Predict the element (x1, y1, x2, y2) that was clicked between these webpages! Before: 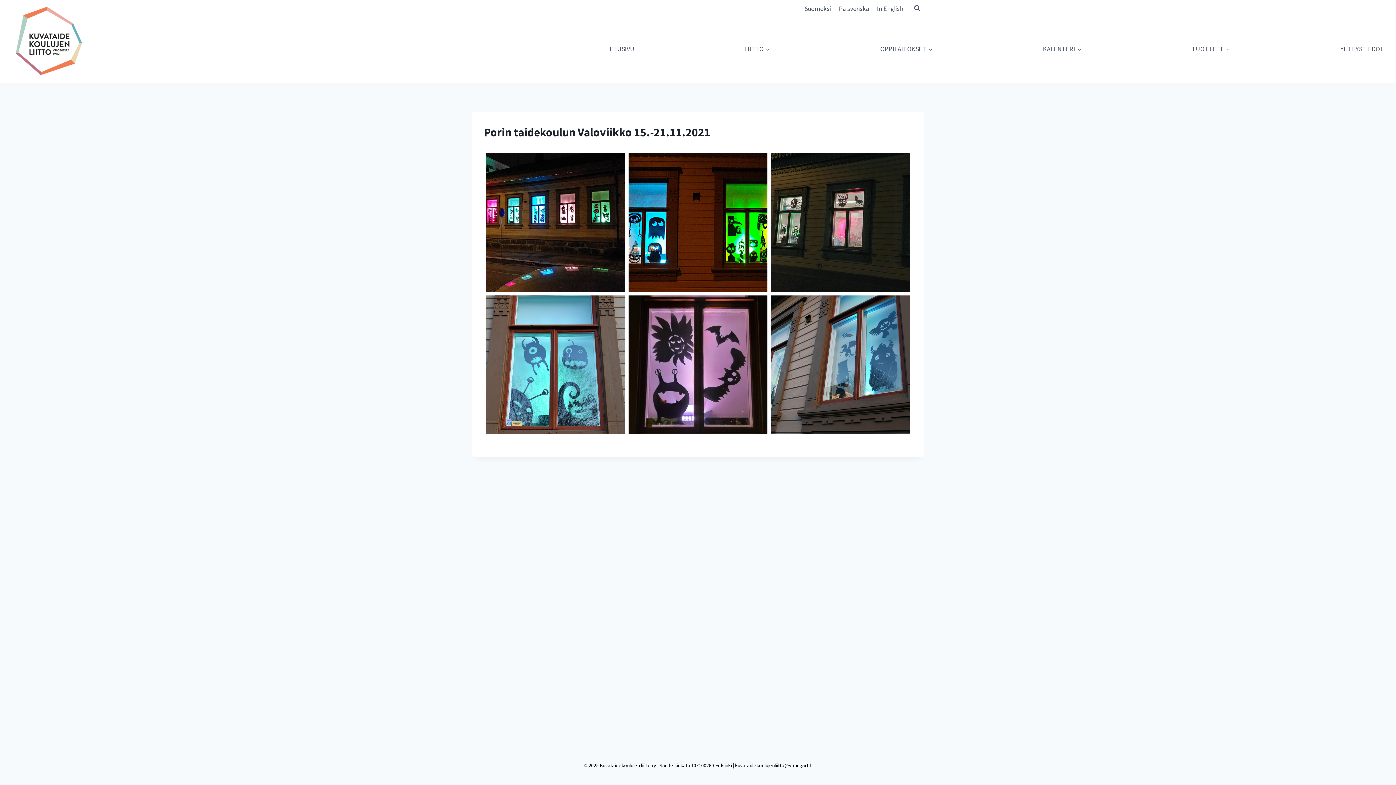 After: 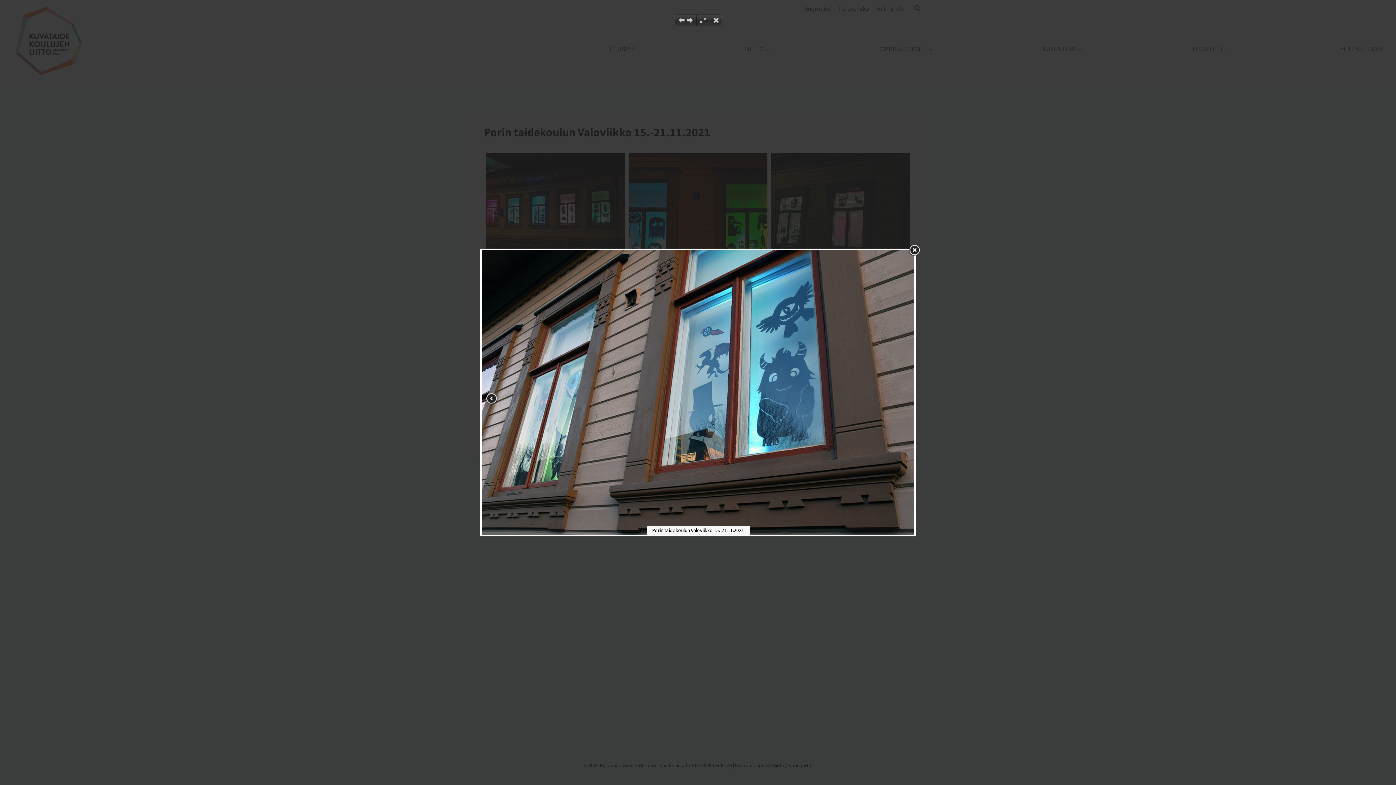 Action: bbox: (771, 295, 910, 434)